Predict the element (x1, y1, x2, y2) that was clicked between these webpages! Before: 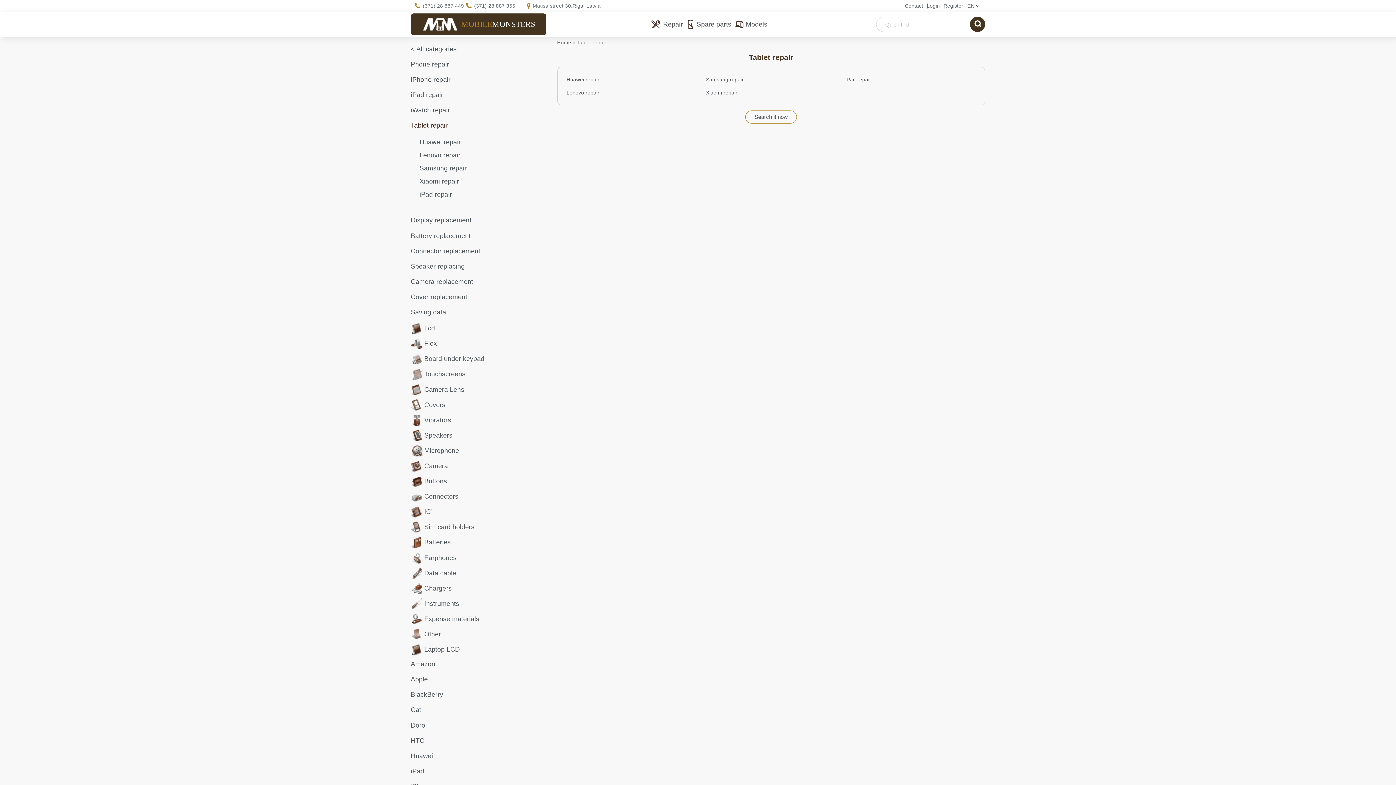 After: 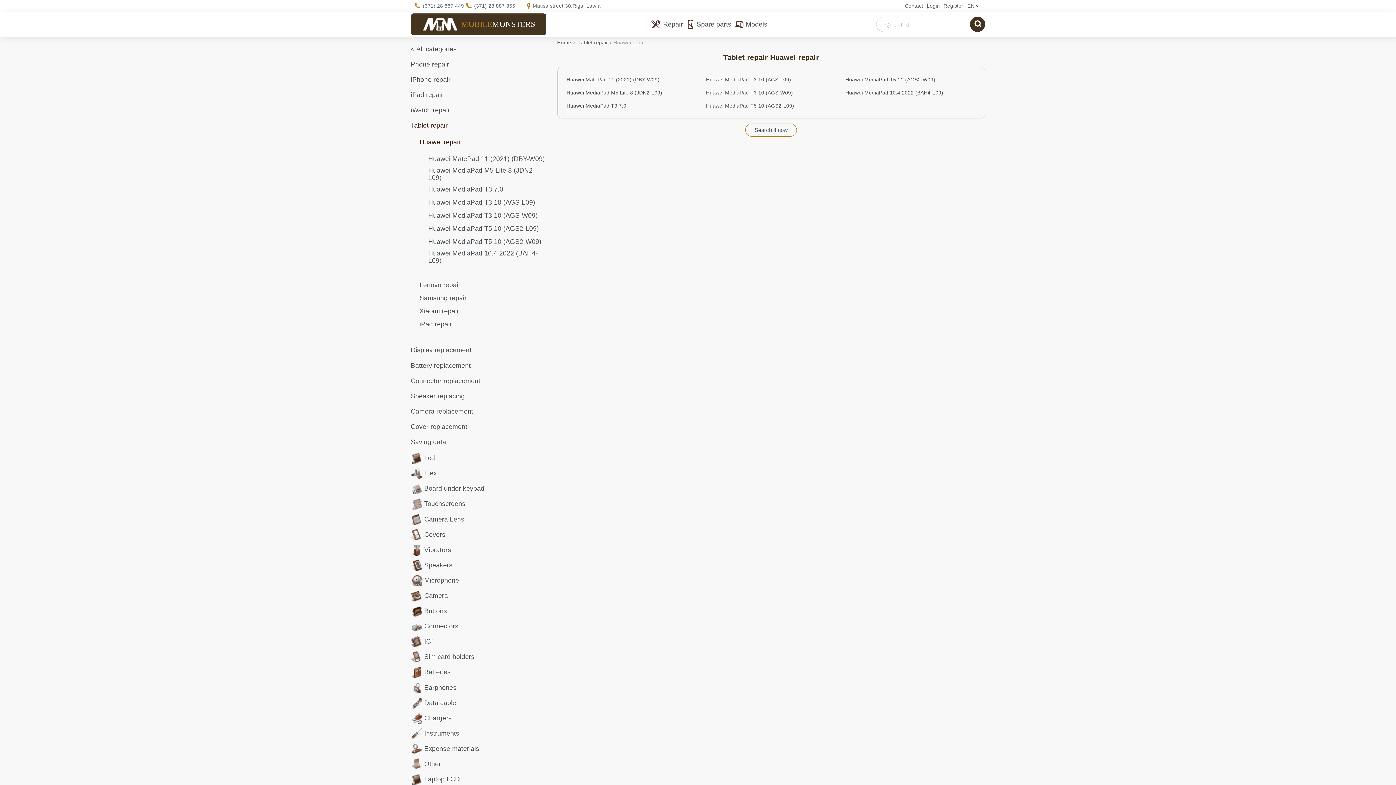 Action: label: Huawei repair bbox: (419, 135, 546, 148)